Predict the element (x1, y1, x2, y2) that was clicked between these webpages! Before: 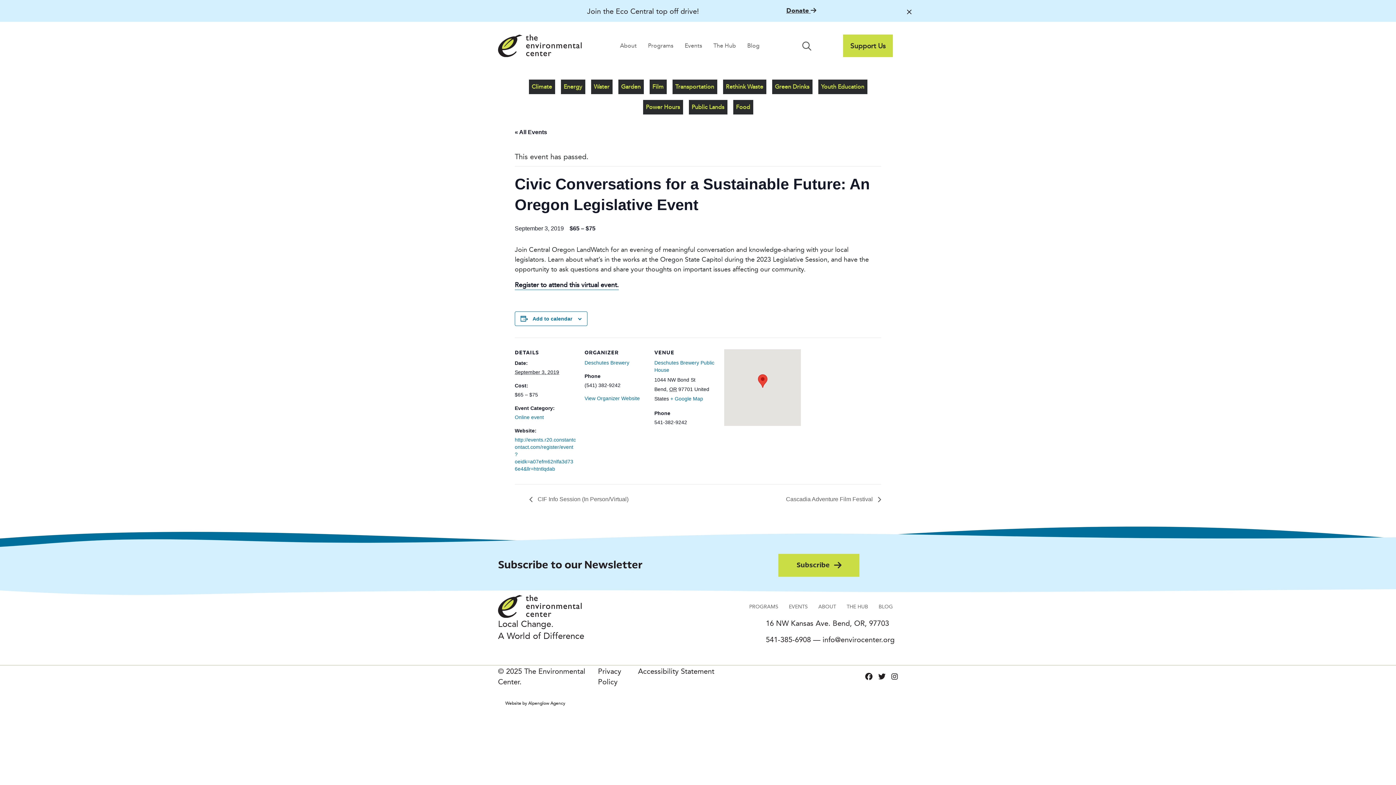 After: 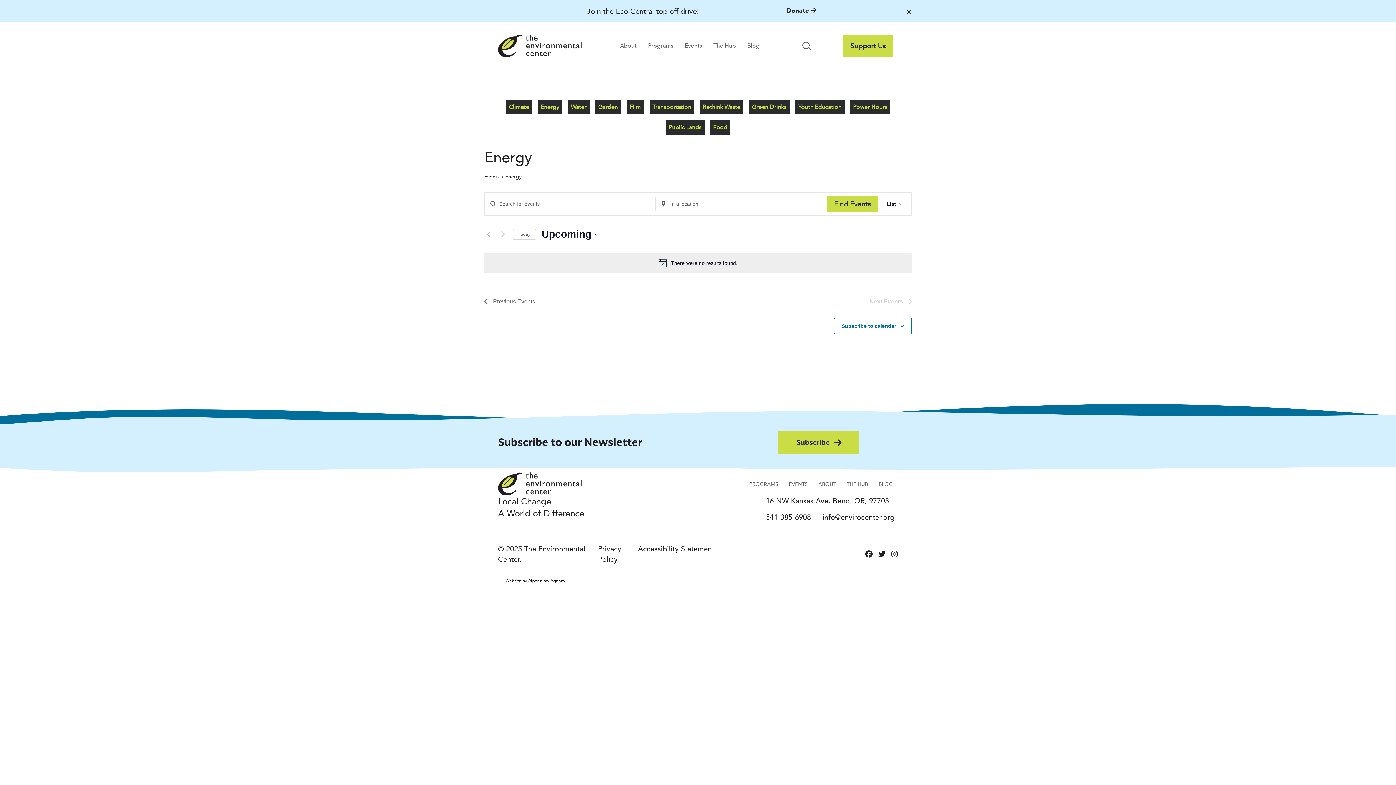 Action: bbox: (560, 79, 585, 94) label: Energy